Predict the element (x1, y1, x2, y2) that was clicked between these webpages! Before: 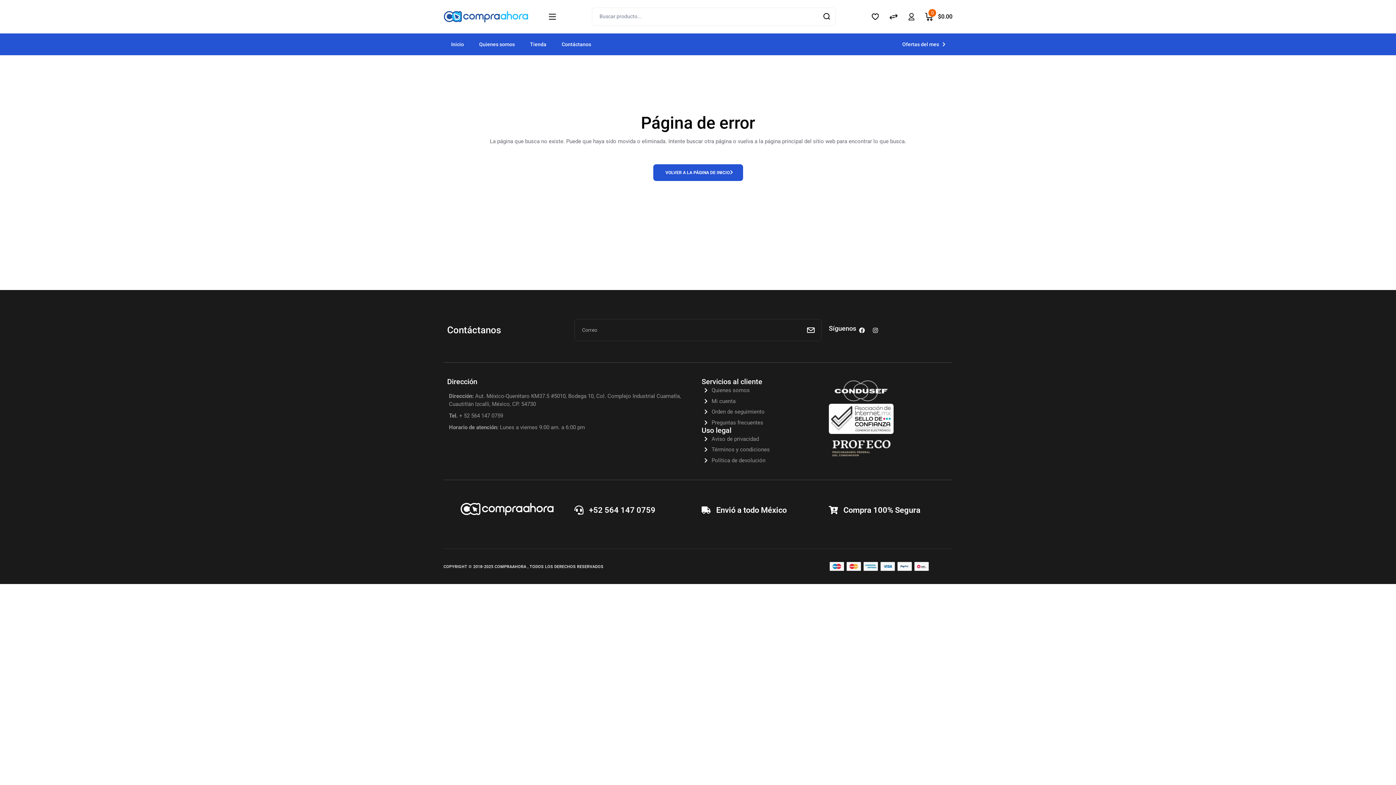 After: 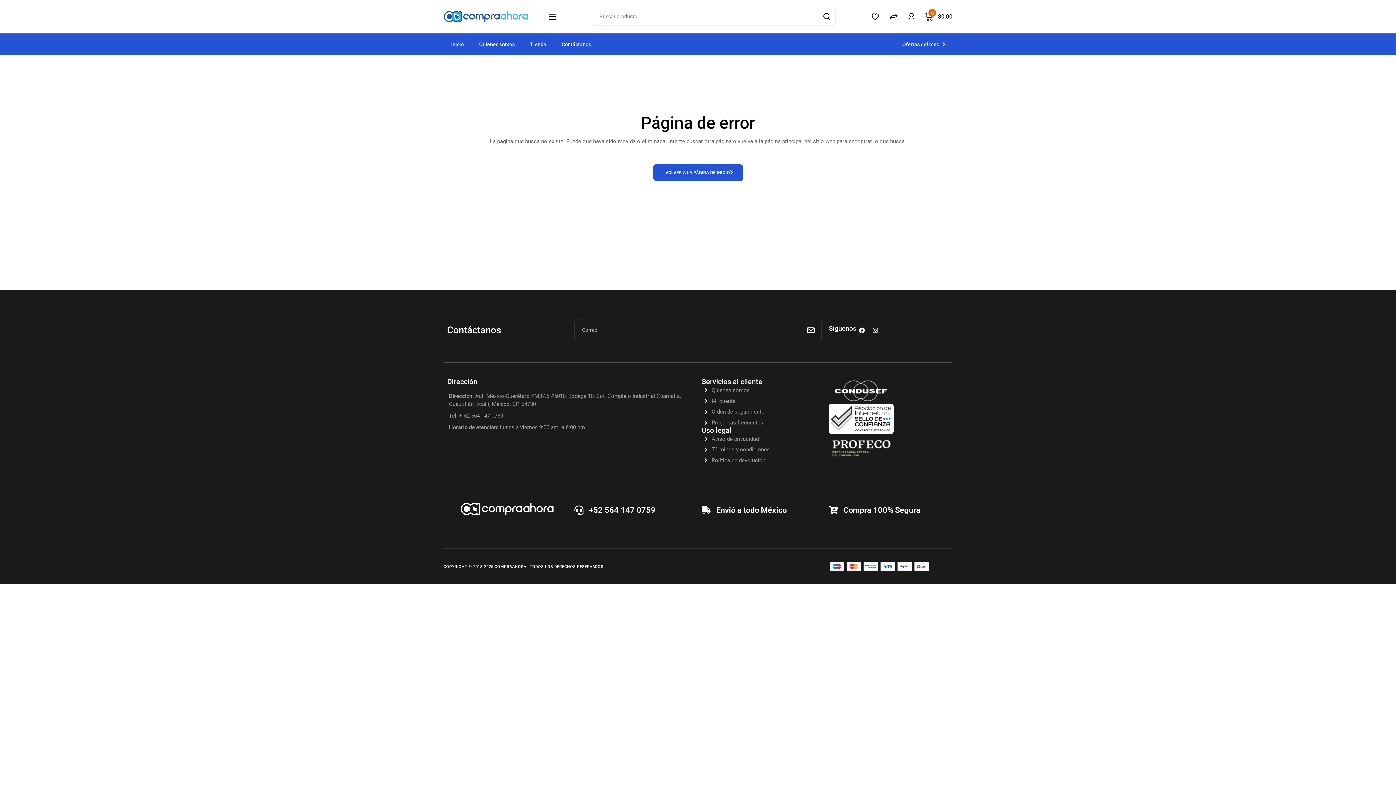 Action: label: COMPRAAHORA  bbox: (494, 564, 527, 569)